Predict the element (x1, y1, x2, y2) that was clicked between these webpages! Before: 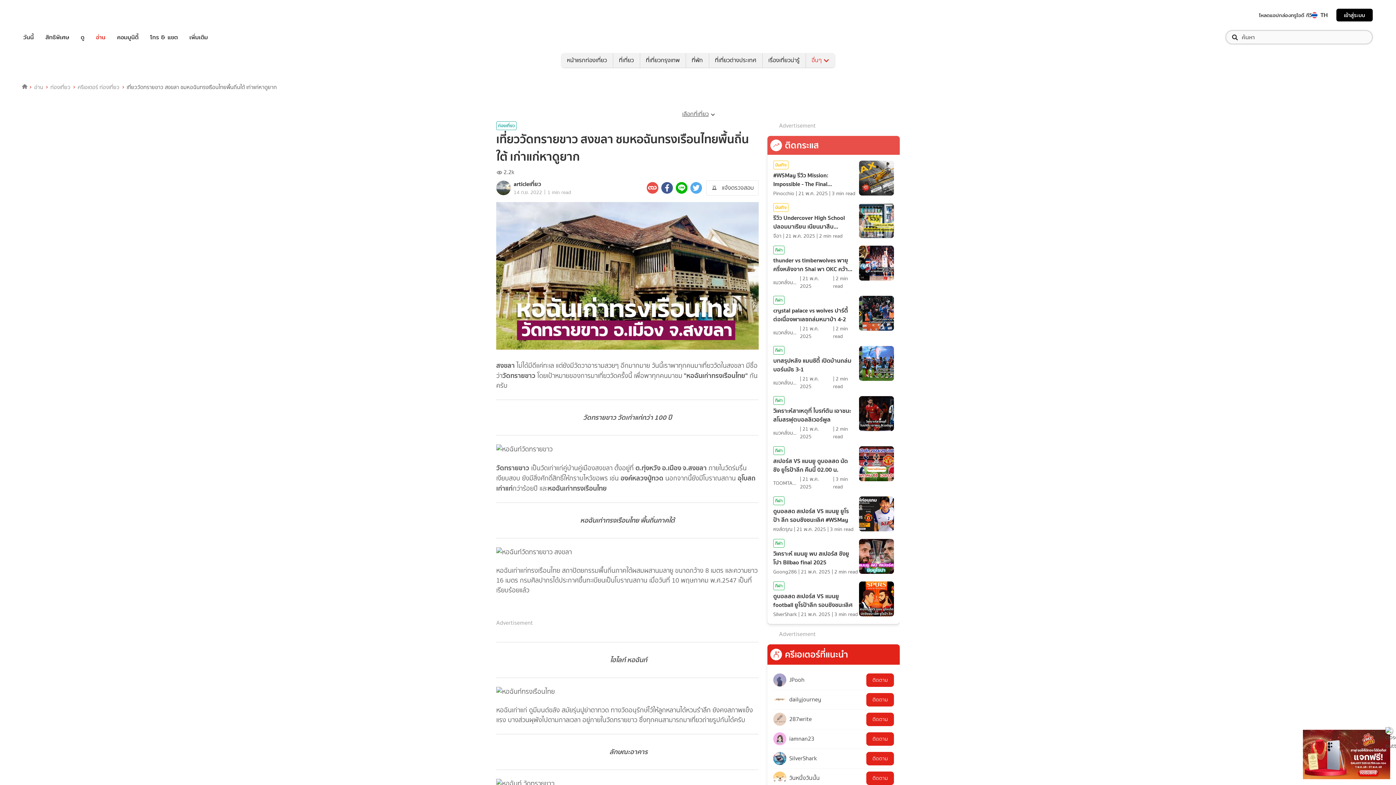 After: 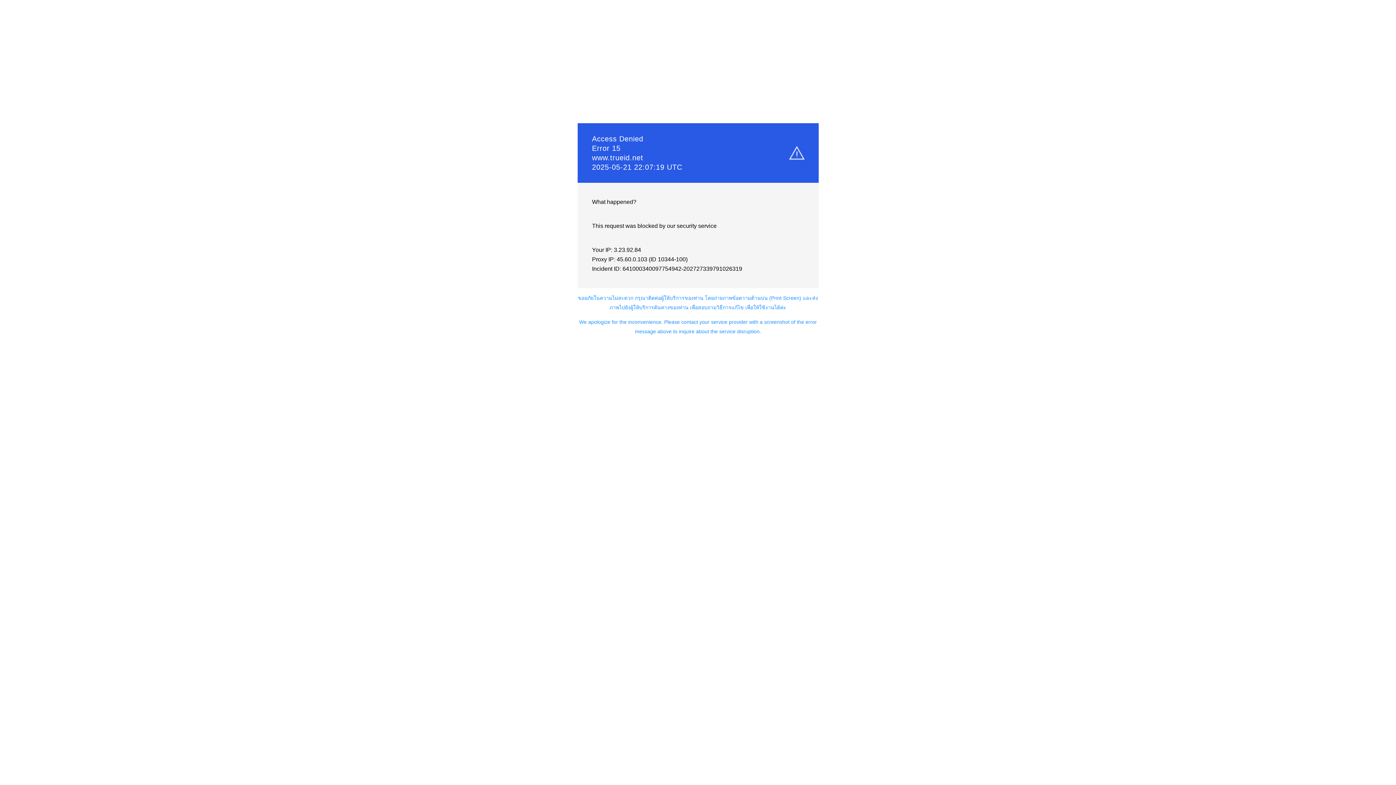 Action: label: ดู bbox: (80, 32, 84, 41)